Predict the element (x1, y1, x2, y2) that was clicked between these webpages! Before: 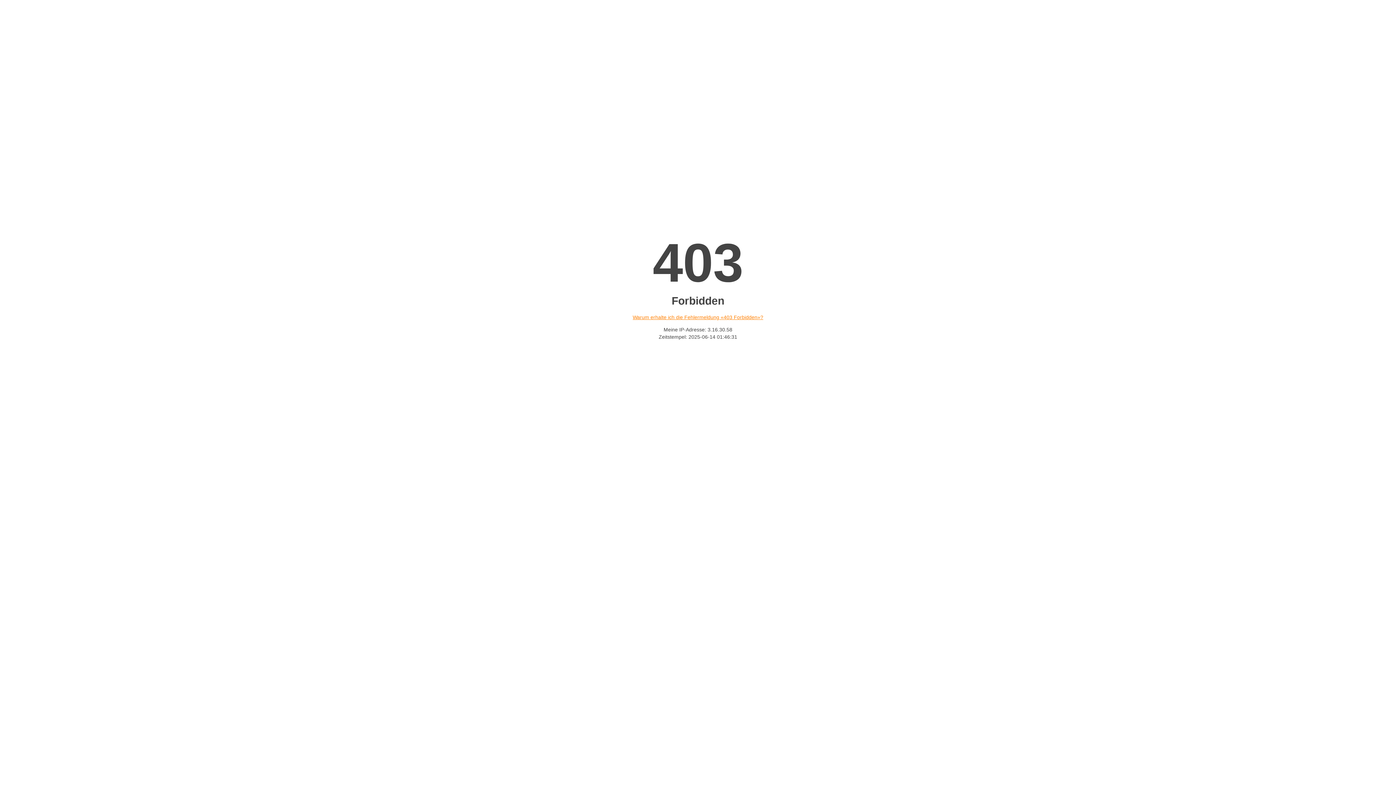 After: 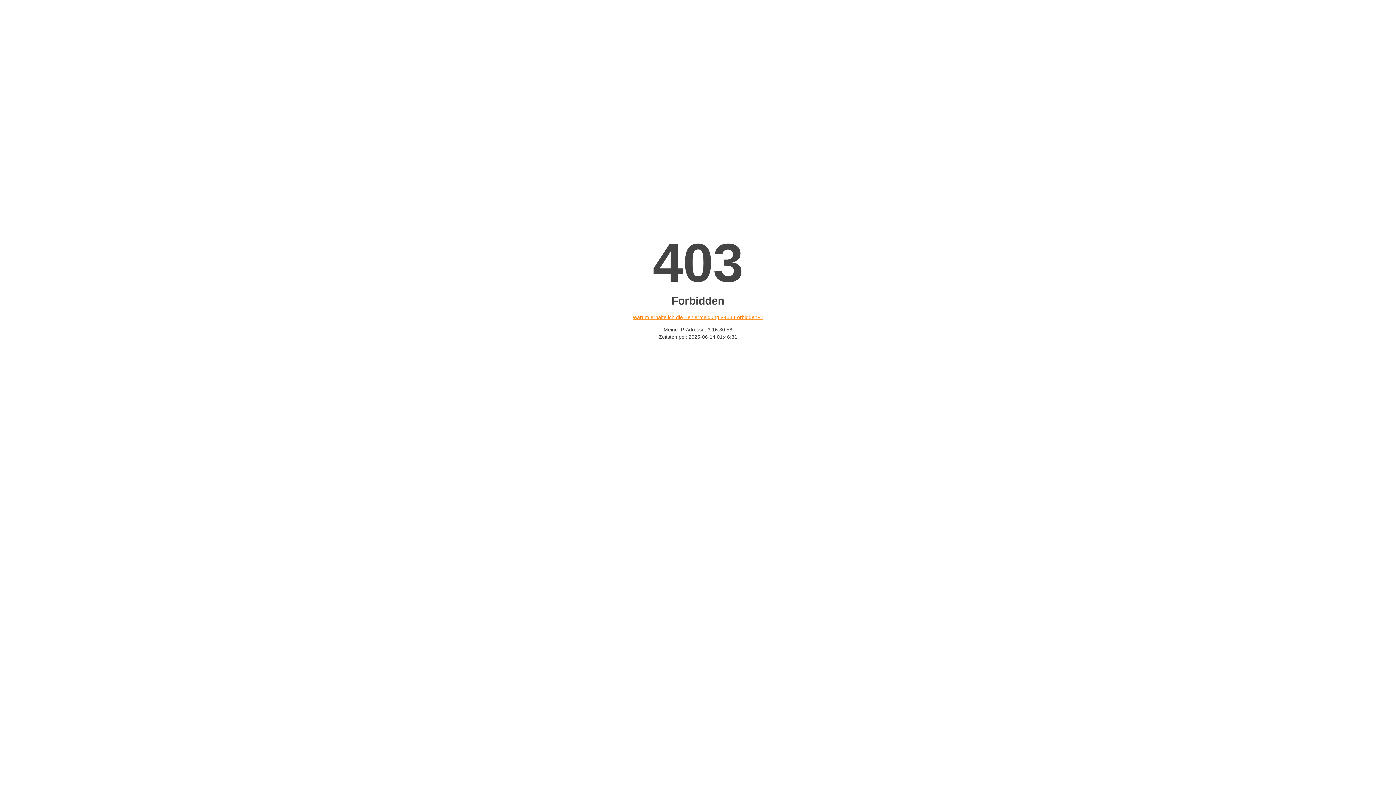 Action: bbox: (632, 314, 763, 320) label: Warum erhalte ich die Fehlermeldung «403 Forbidden»?